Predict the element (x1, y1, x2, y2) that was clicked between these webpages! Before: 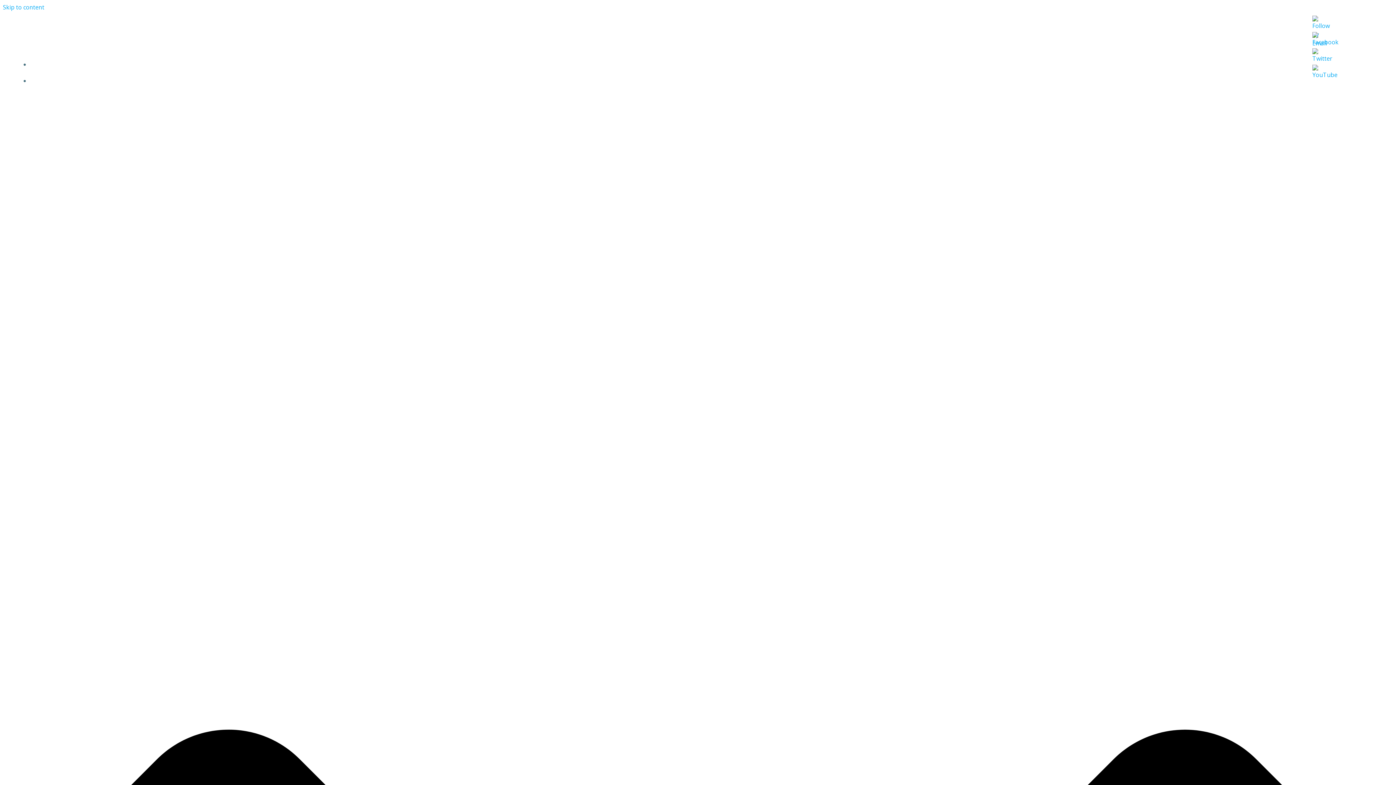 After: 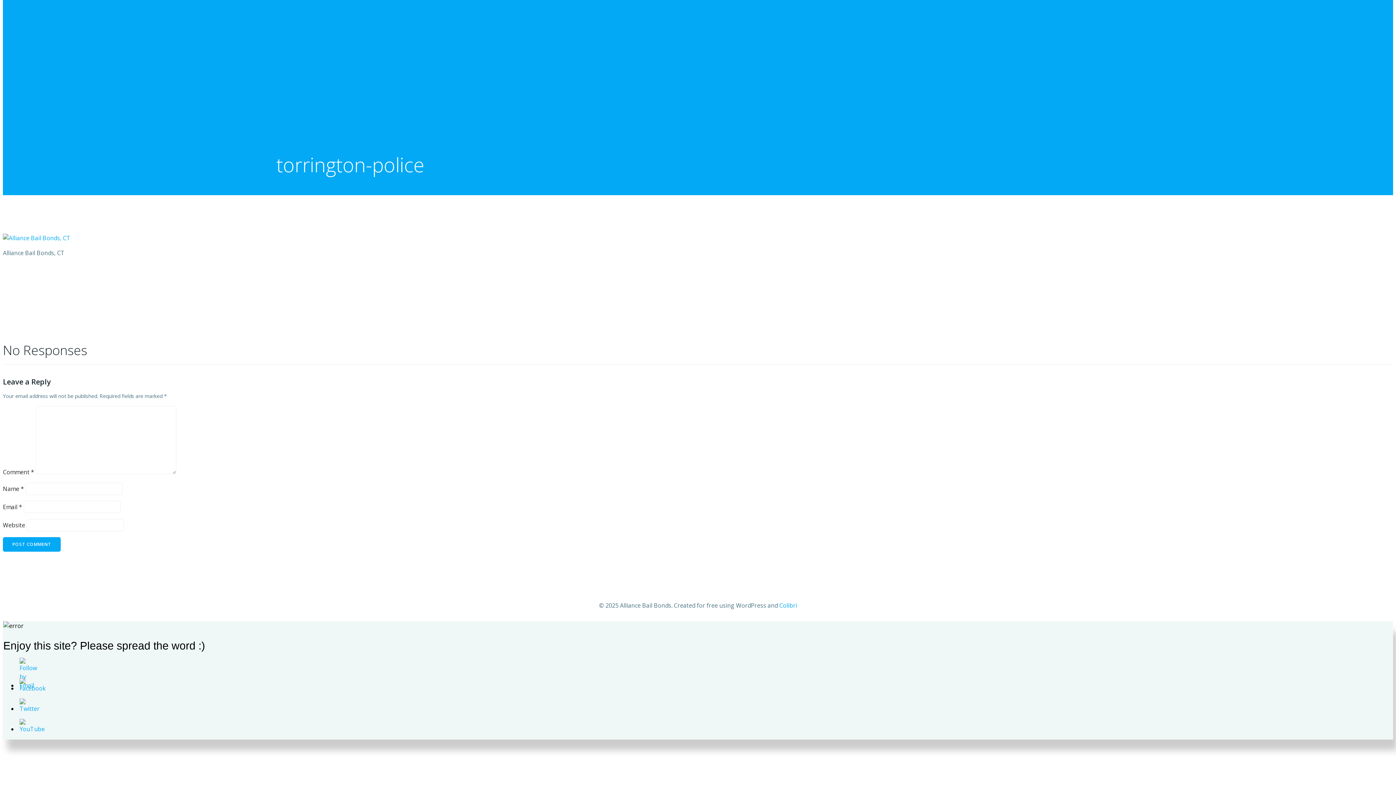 Action: label: Skip to content bbox: (2, 3, 44, 11)